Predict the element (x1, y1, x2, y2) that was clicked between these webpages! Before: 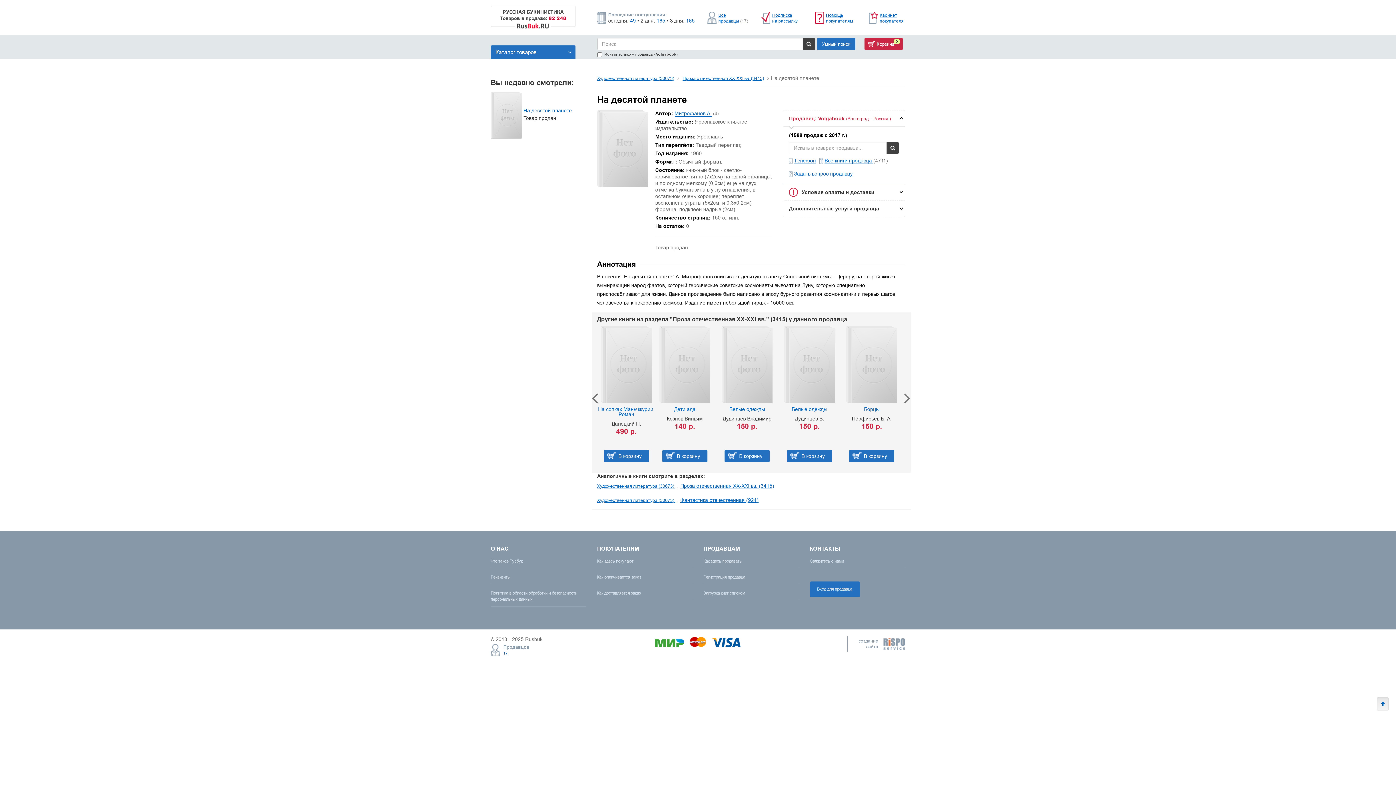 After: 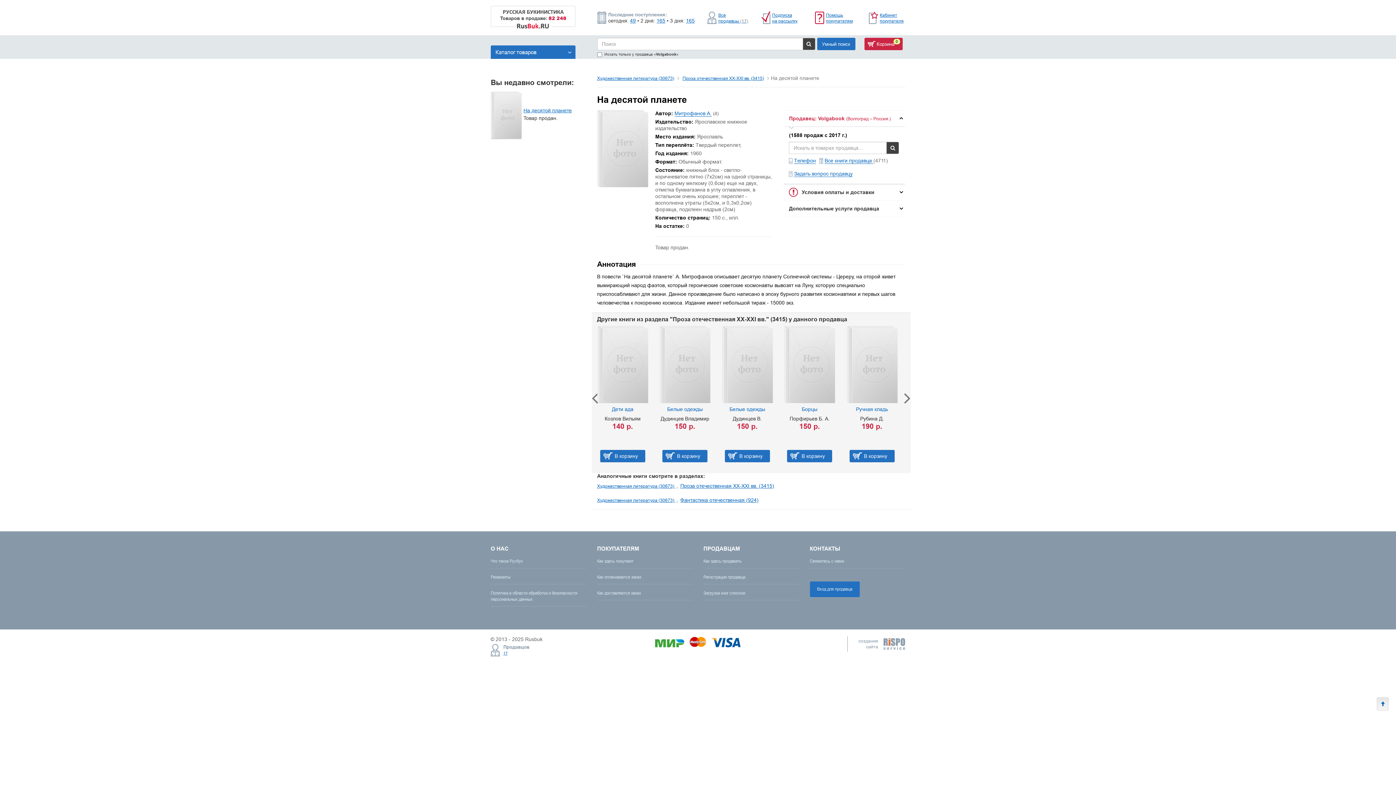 Action: label: На десятой планете bbox: (523, 107, 572, 113)